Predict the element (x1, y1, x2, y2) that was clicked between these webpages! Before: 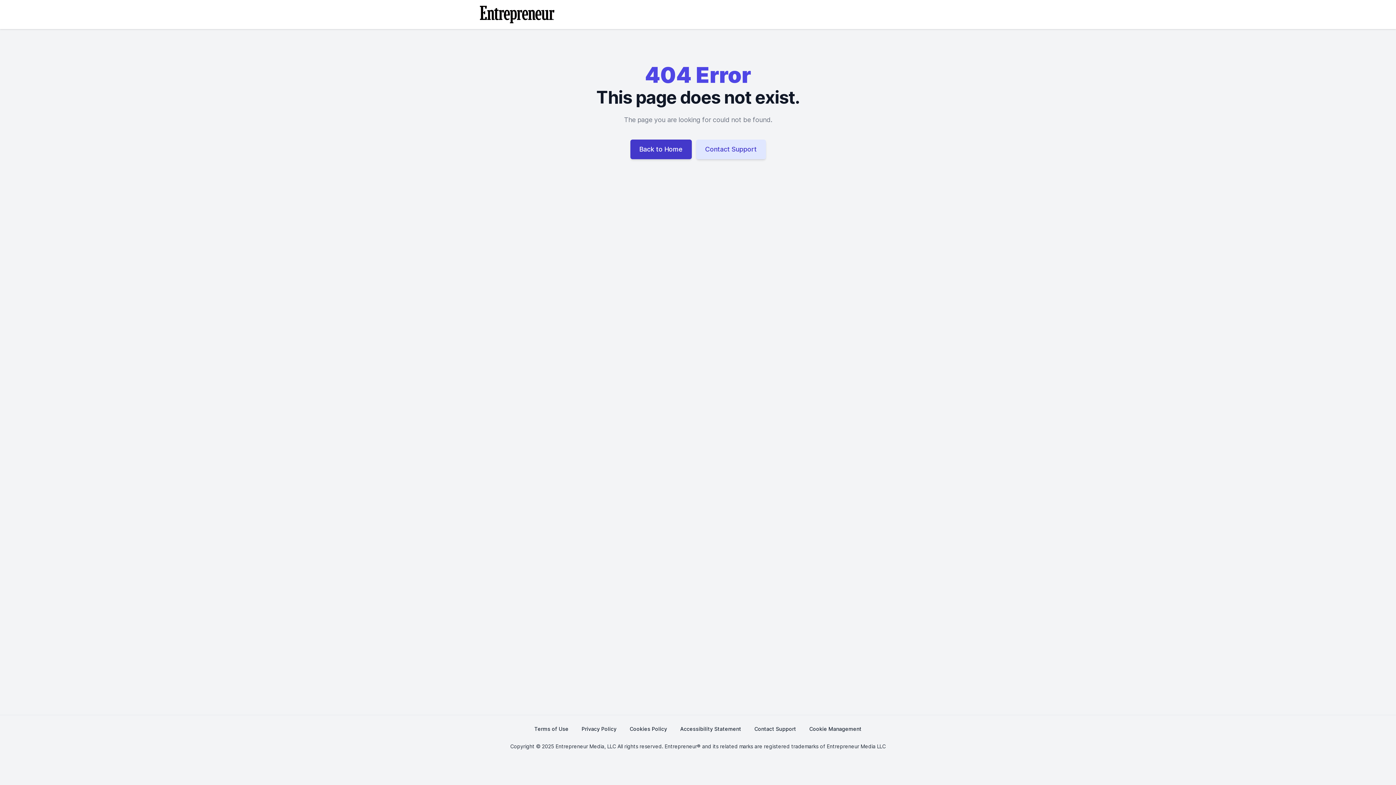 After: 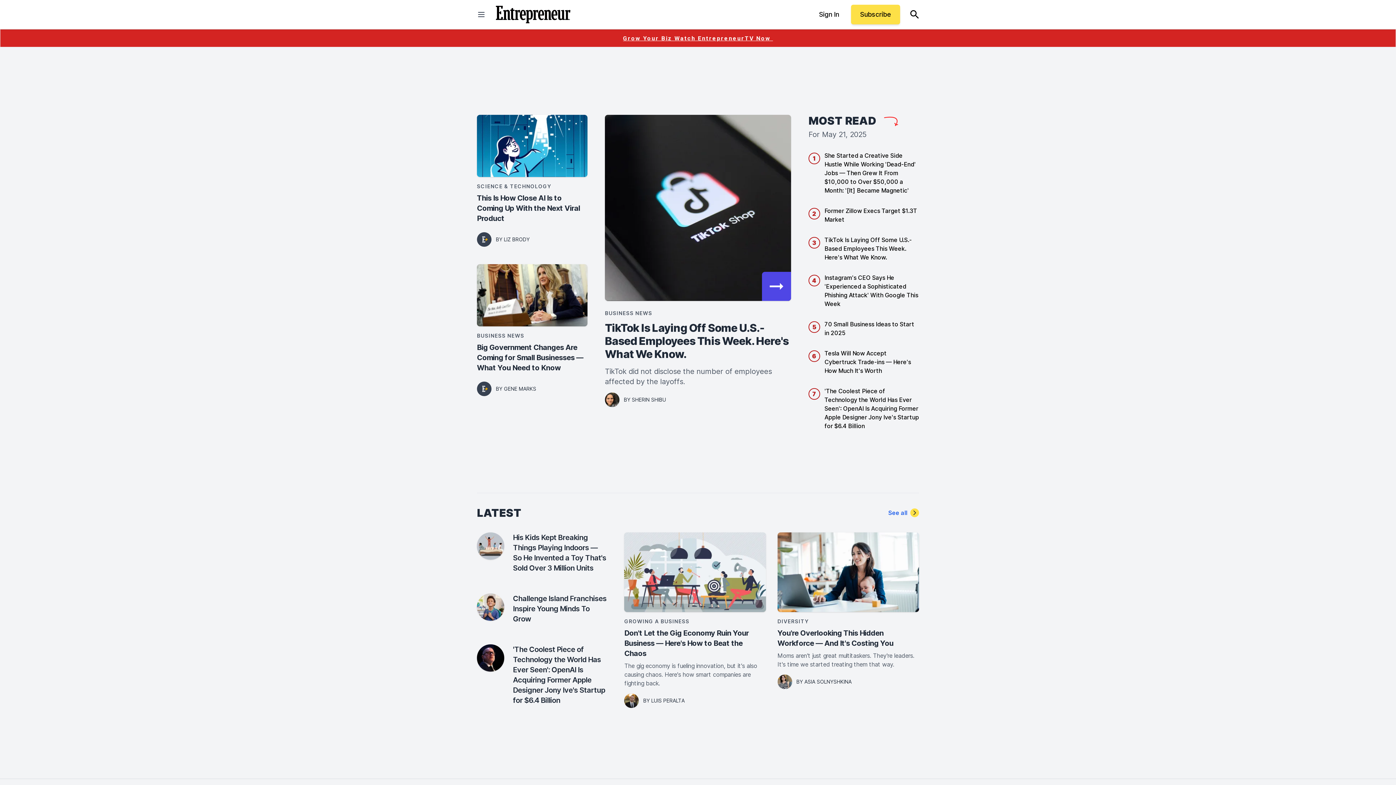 Action: label: Back to Home bbox: (630, 139, 691, 159)